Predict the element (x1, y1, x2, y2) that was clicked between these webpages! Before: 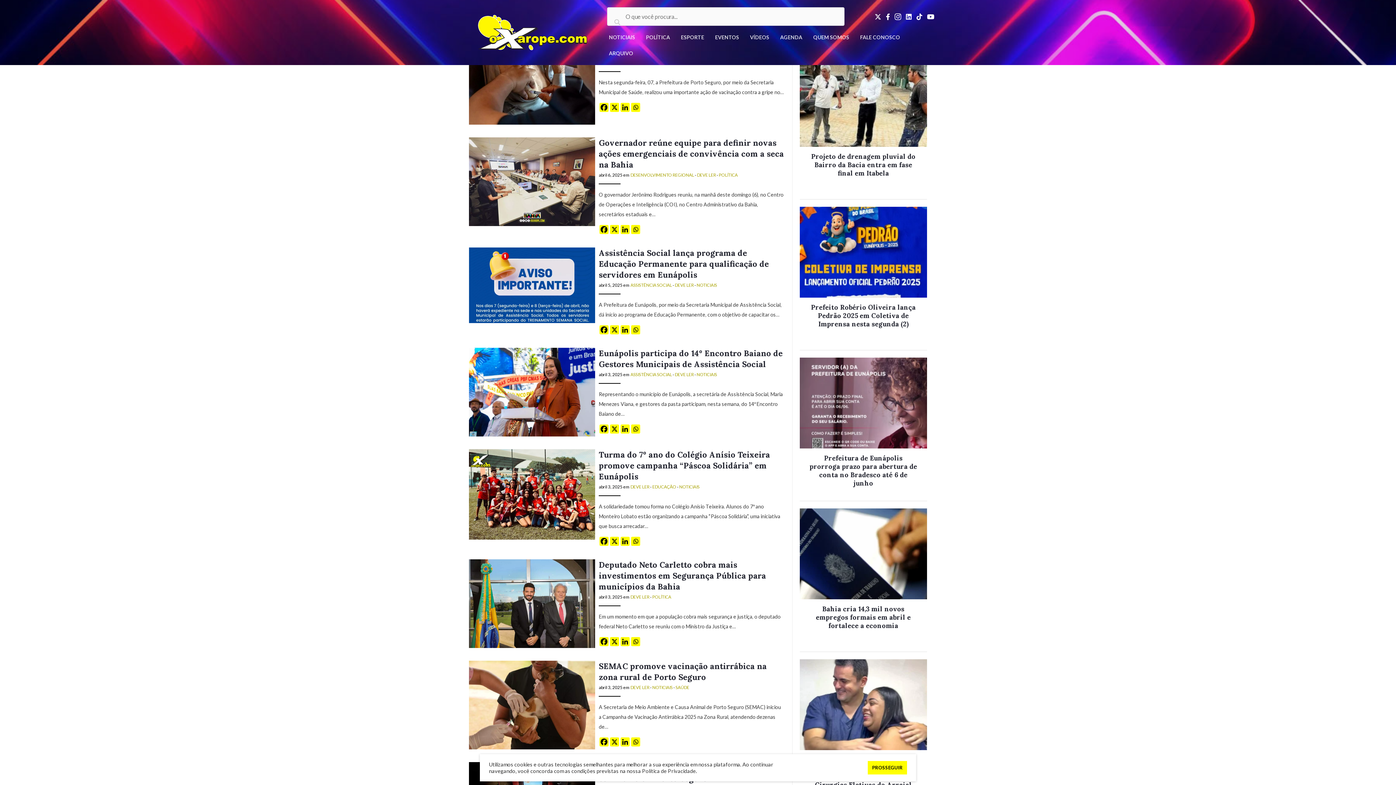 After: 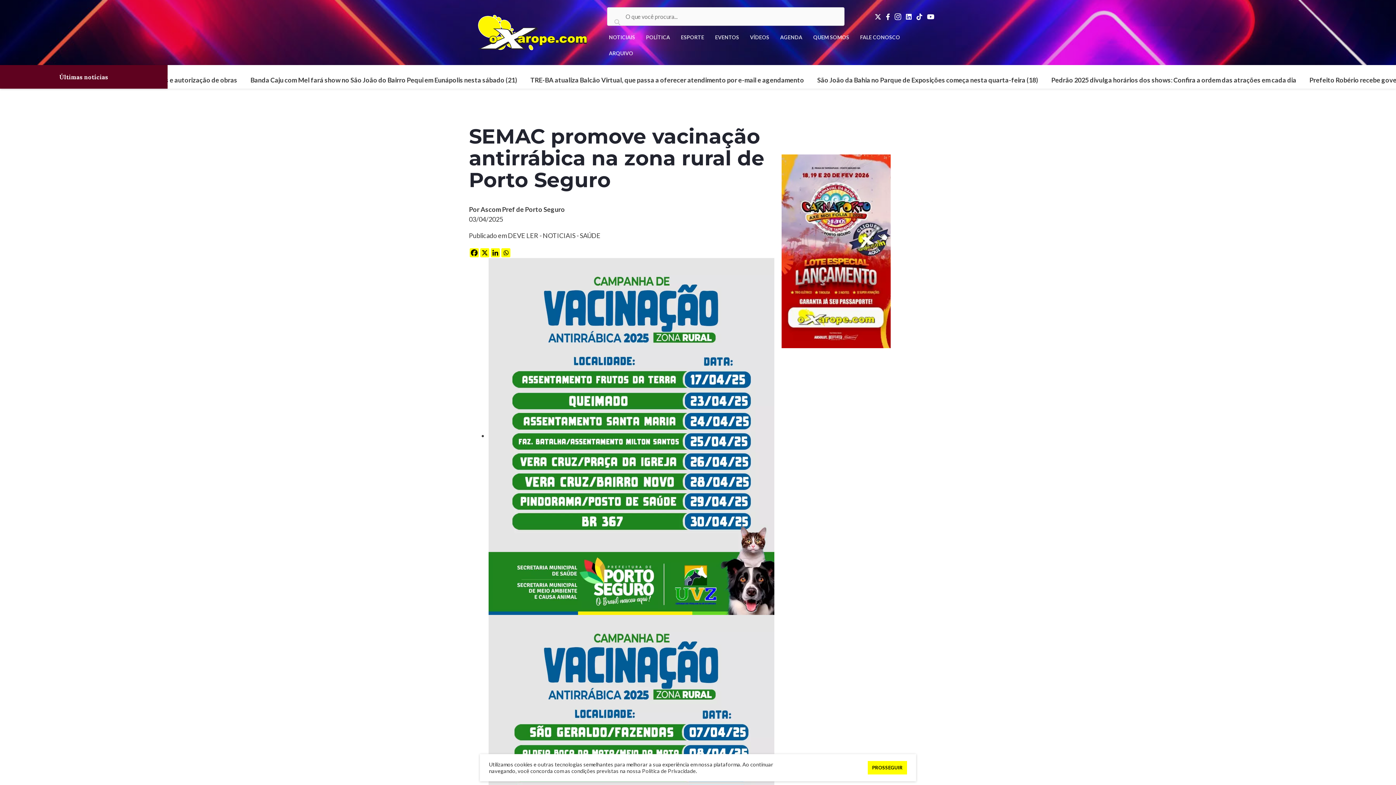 Action: bbox: (469, 701, 595, 707)